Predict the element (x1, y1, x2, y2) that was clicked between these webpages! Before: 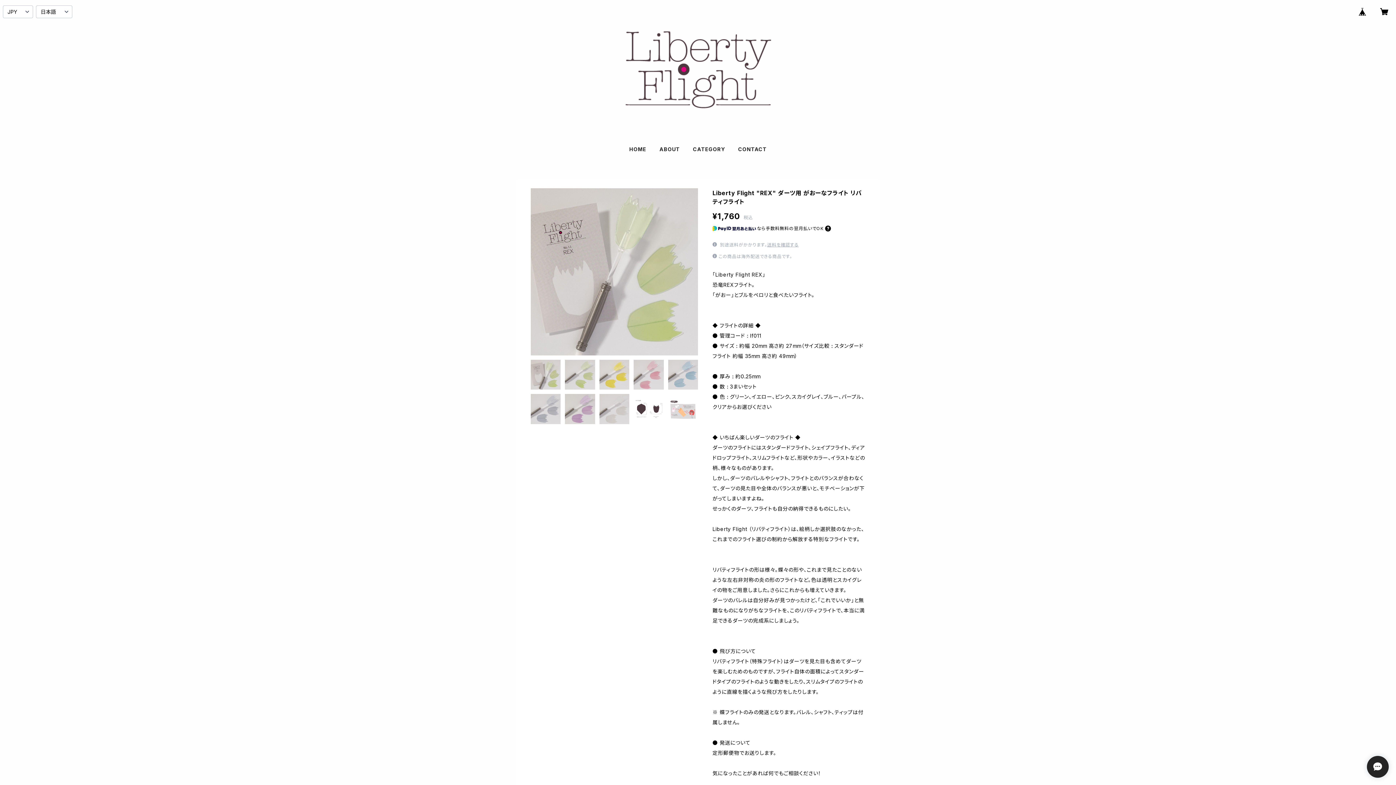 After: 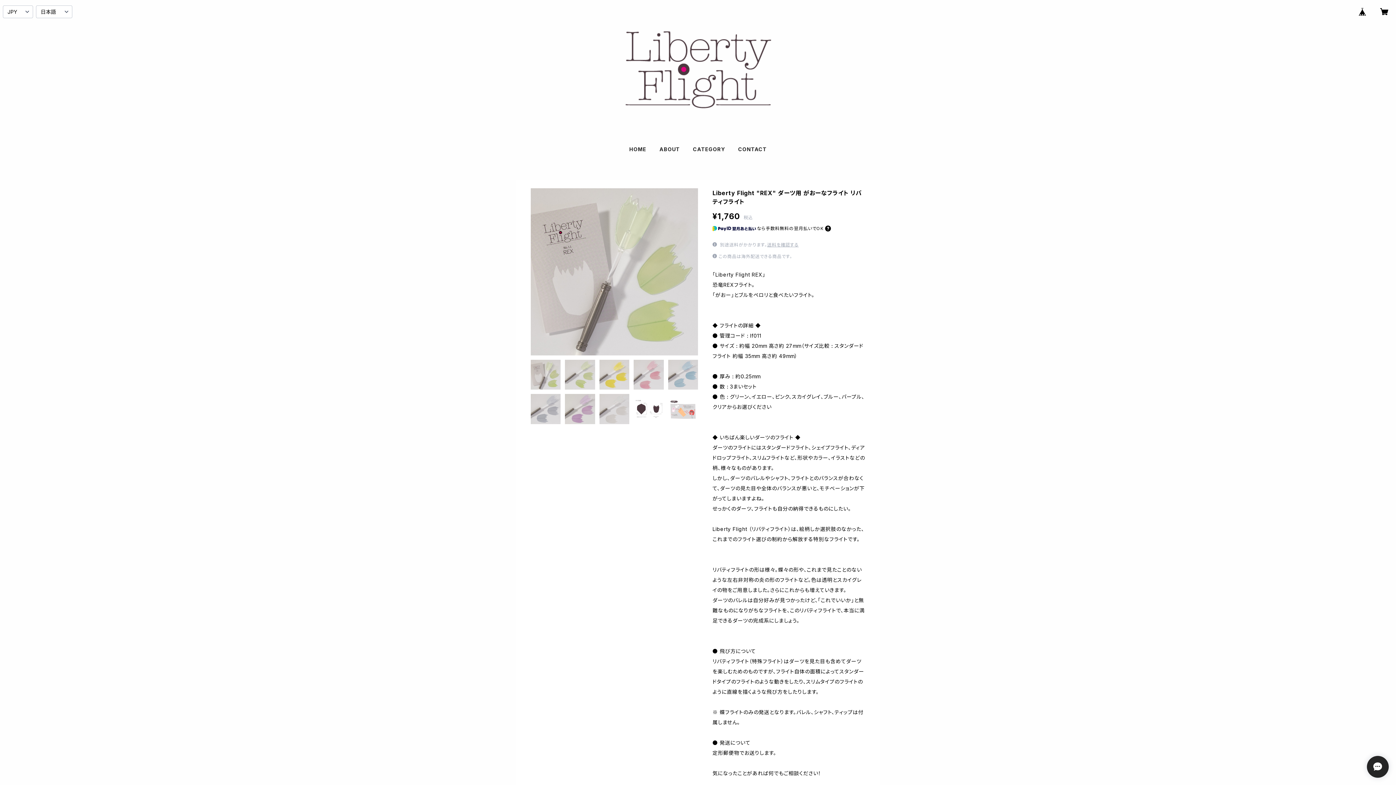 Action: bbox: (1354, 2, 1371, 20)